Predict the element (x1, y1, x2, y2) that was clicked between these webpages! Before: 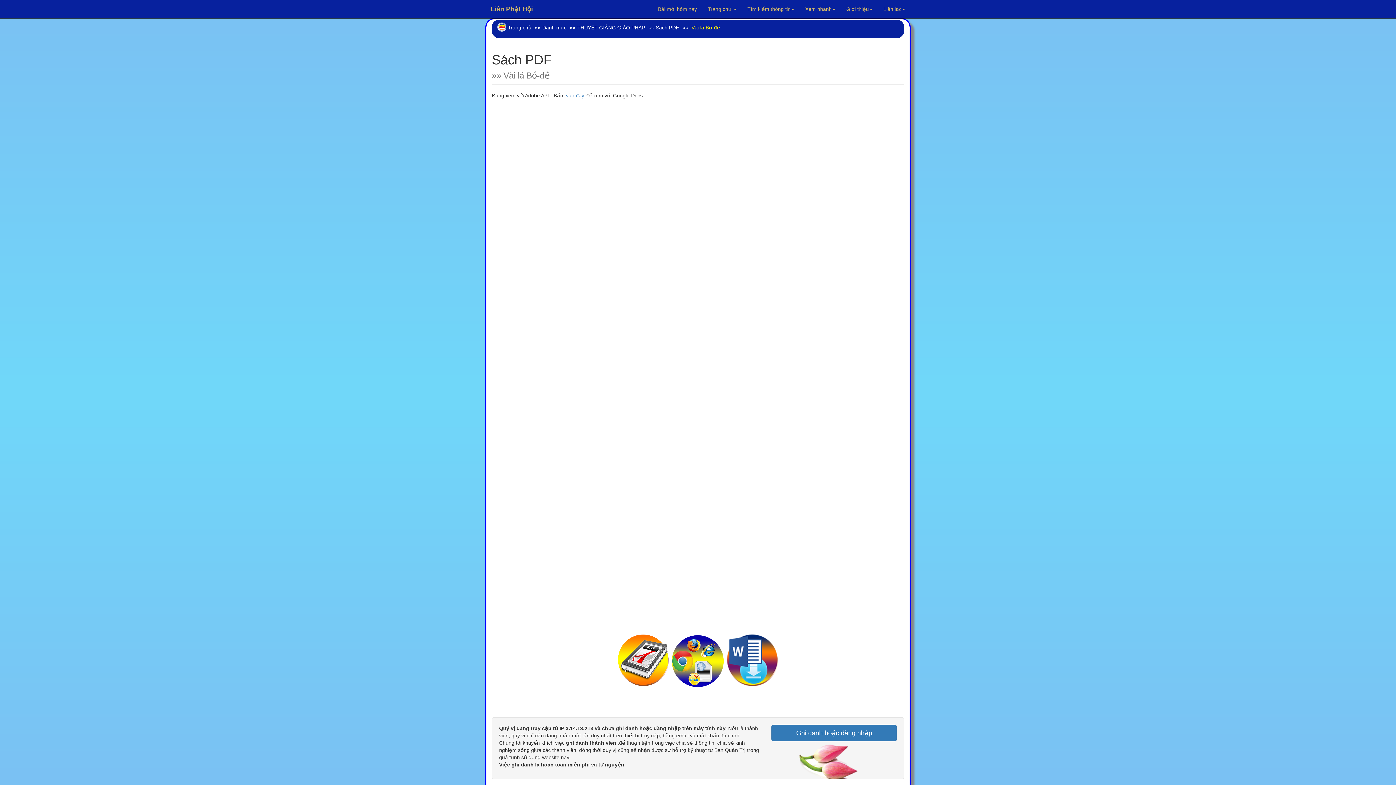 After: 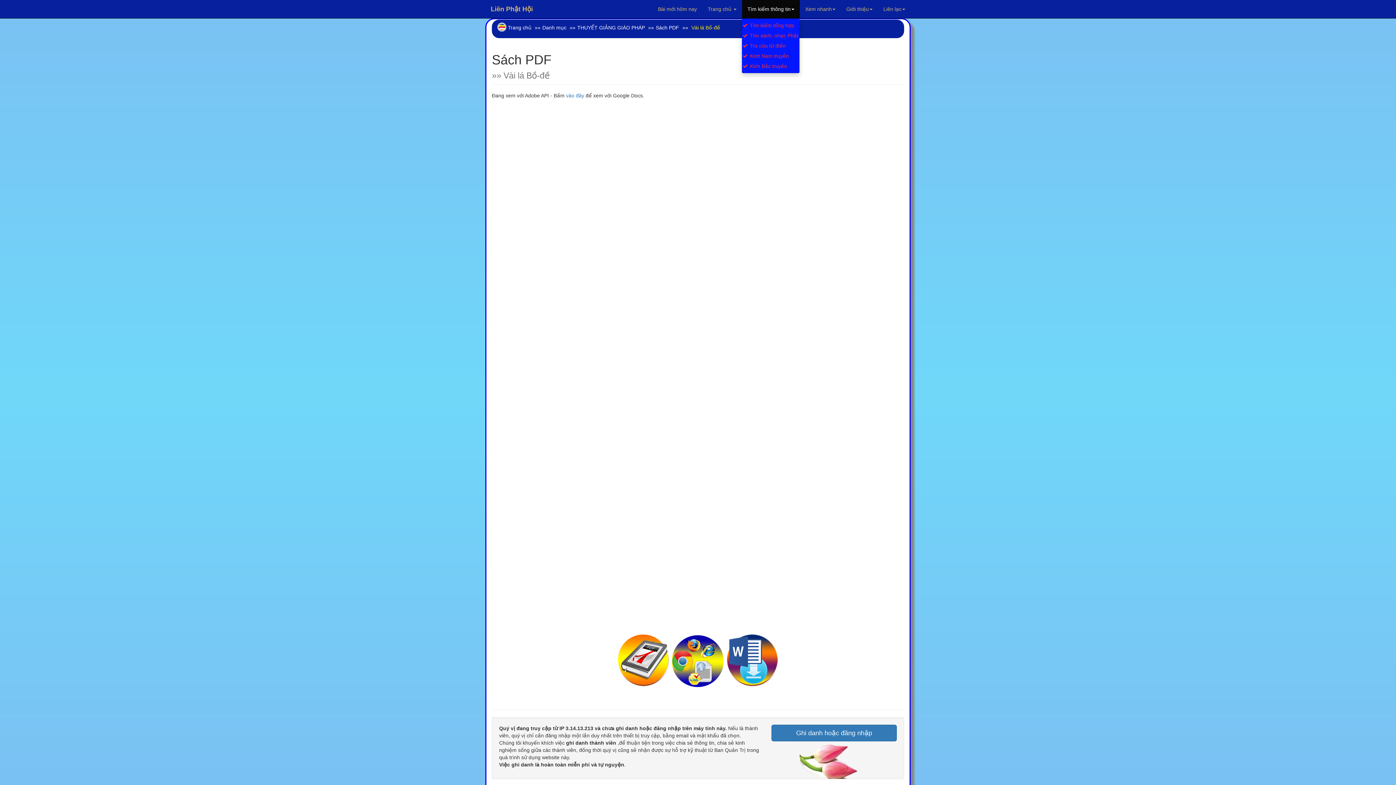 Action: bbox: (742, 0, 800, 18) label: Tìm kiếm thông tin